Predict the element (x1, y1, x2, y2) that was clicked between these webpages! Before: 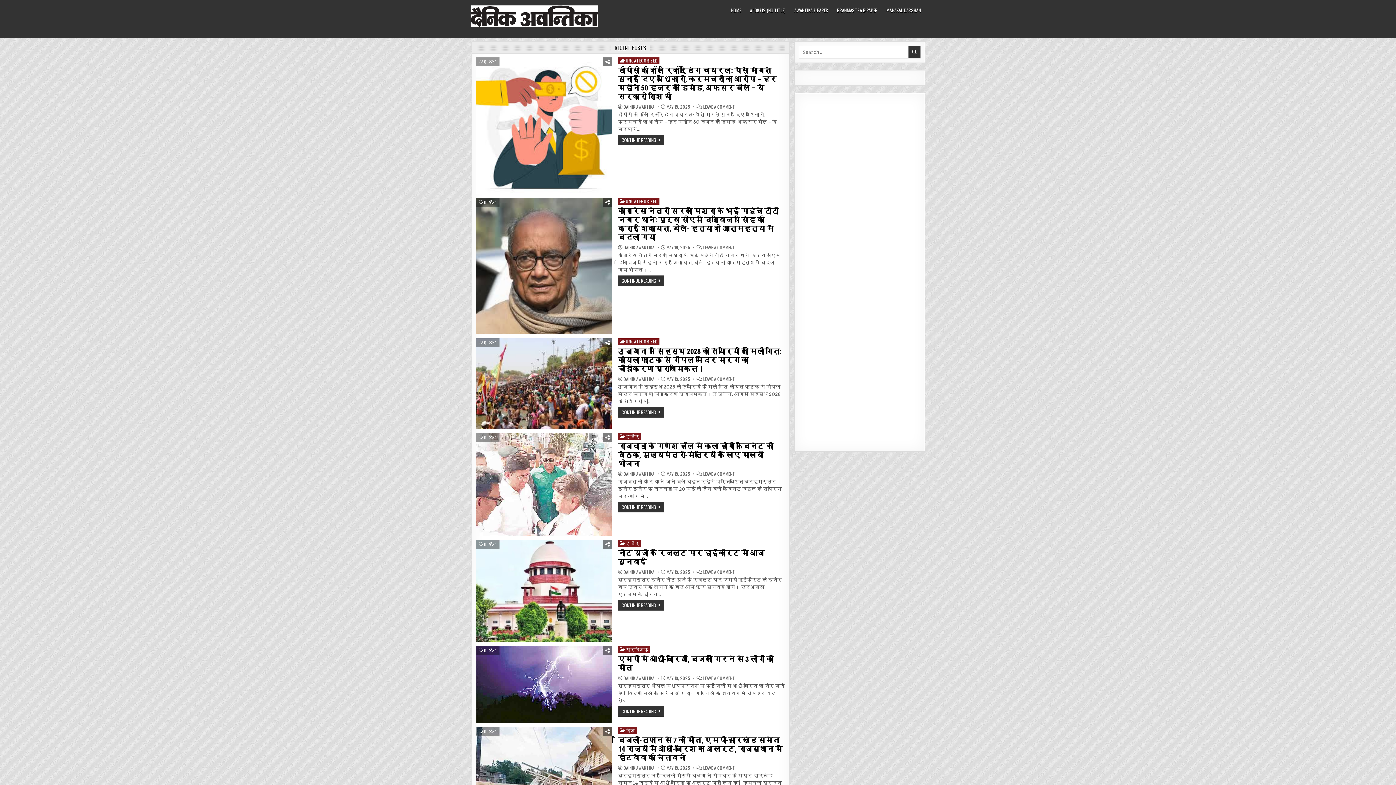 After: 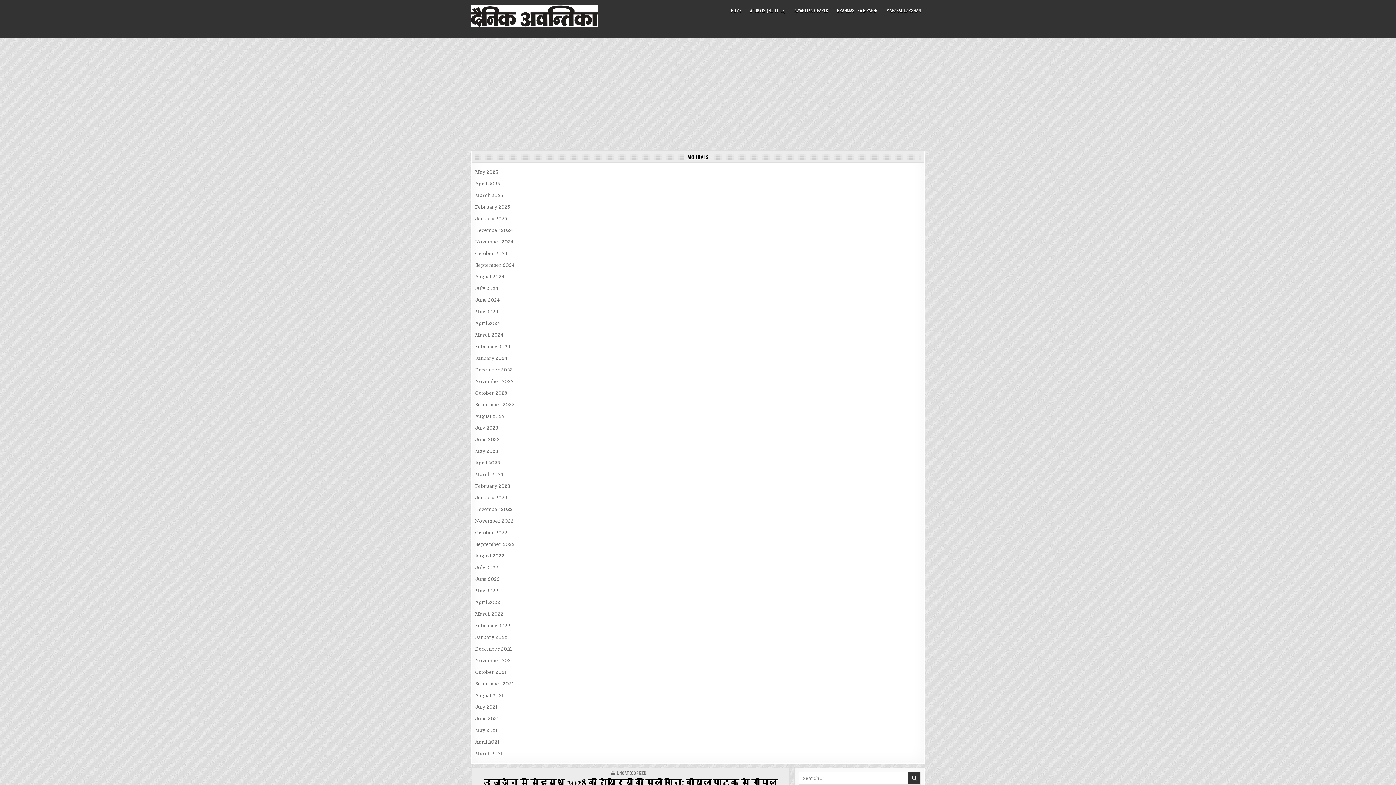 Action: bbox: (475, 338, 612, 429)